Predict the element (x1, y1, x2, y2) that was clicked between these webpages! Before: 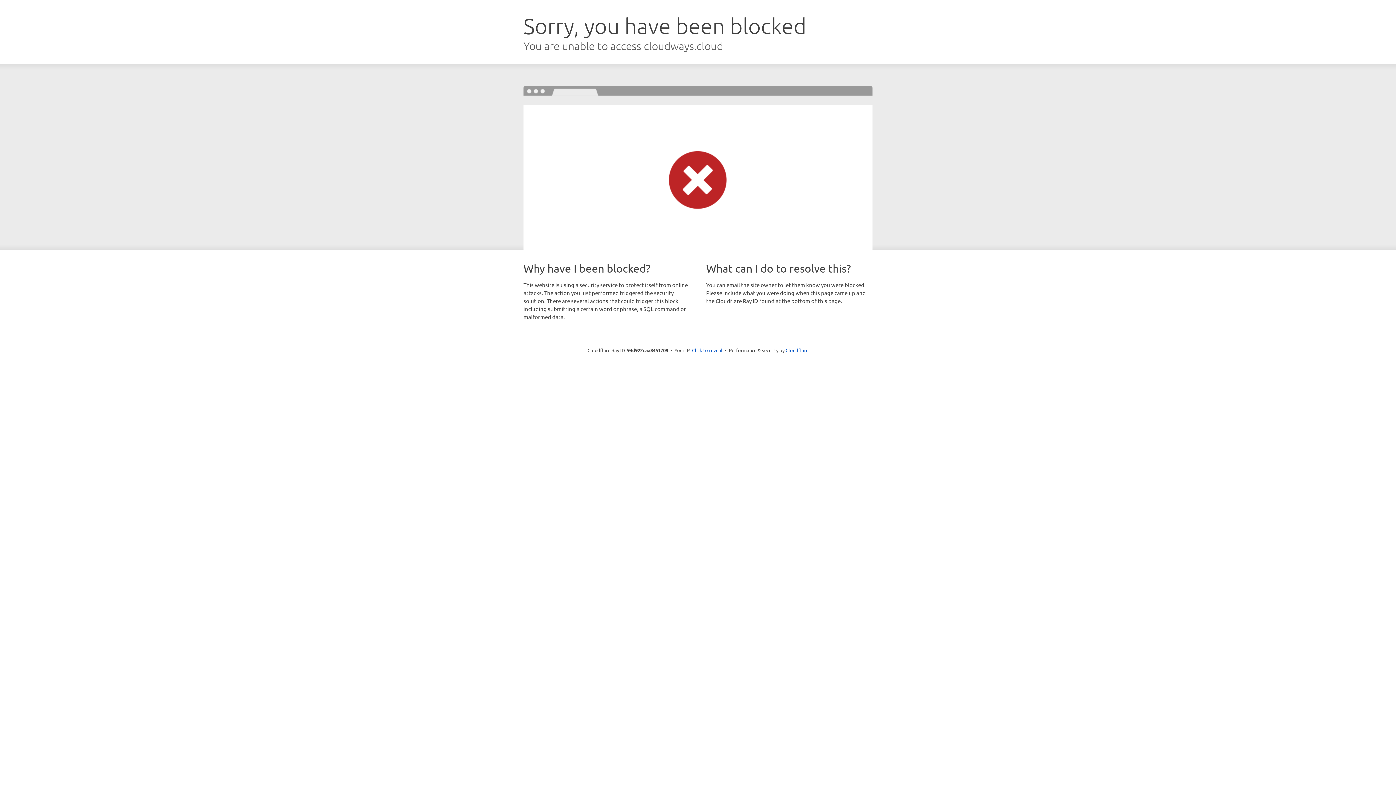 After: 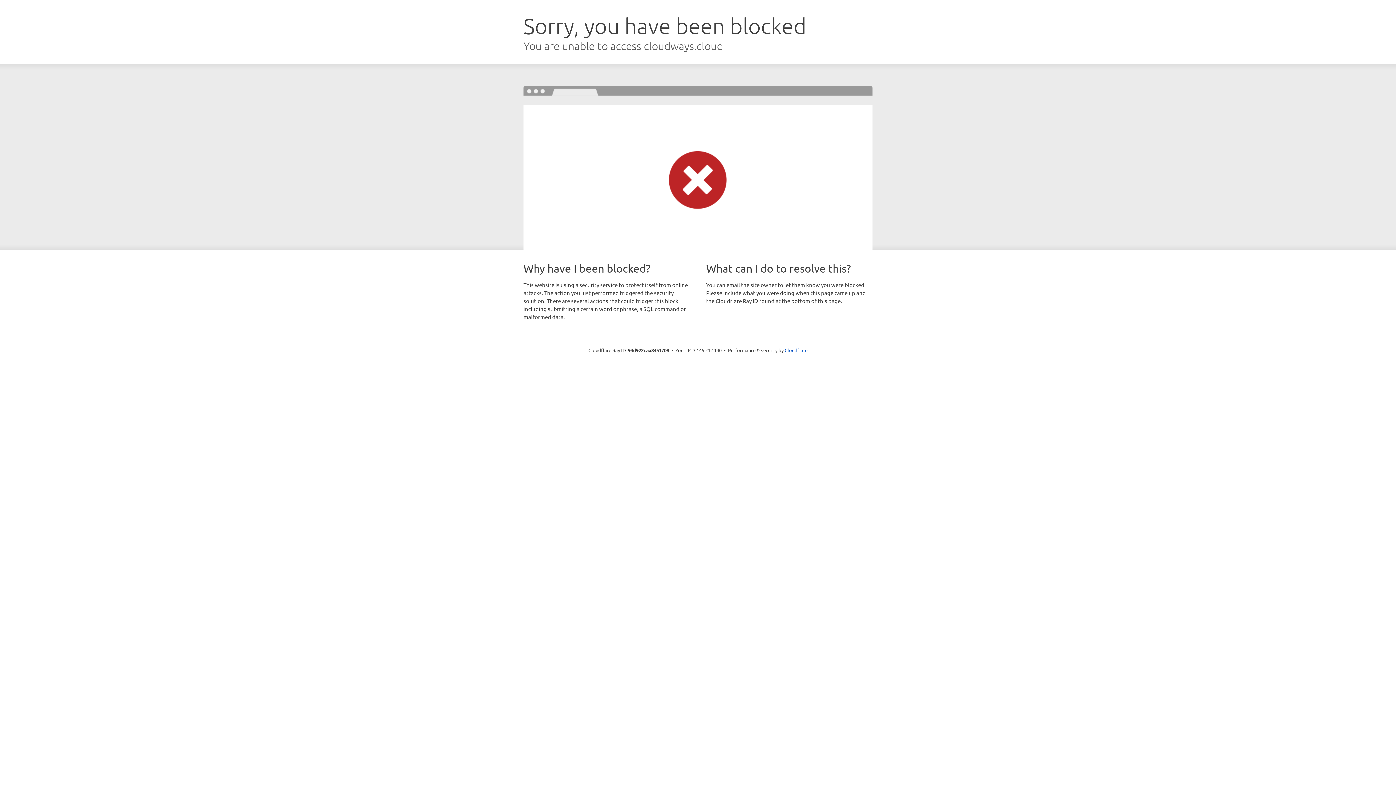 Action: bbox: (692, 346, 722, 353) label: Click to reveal